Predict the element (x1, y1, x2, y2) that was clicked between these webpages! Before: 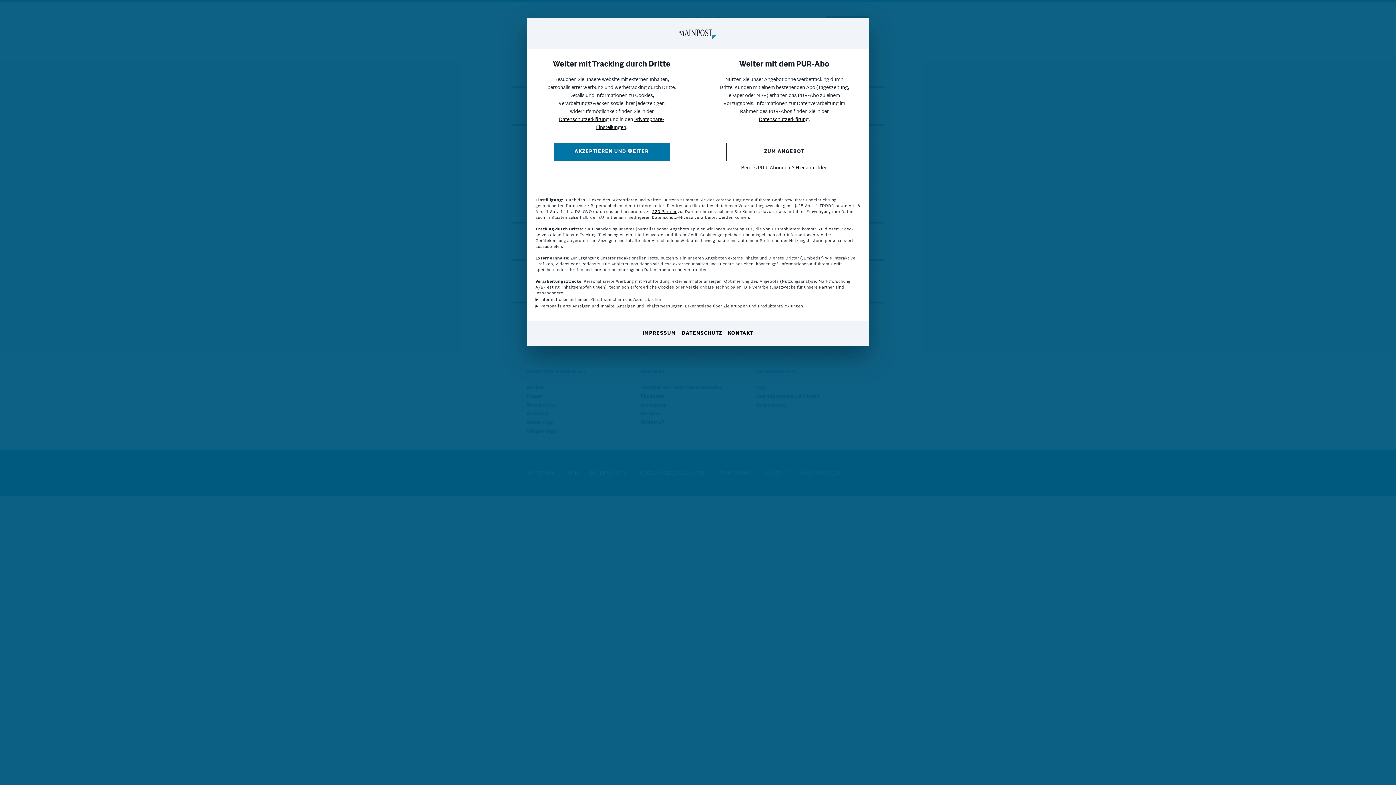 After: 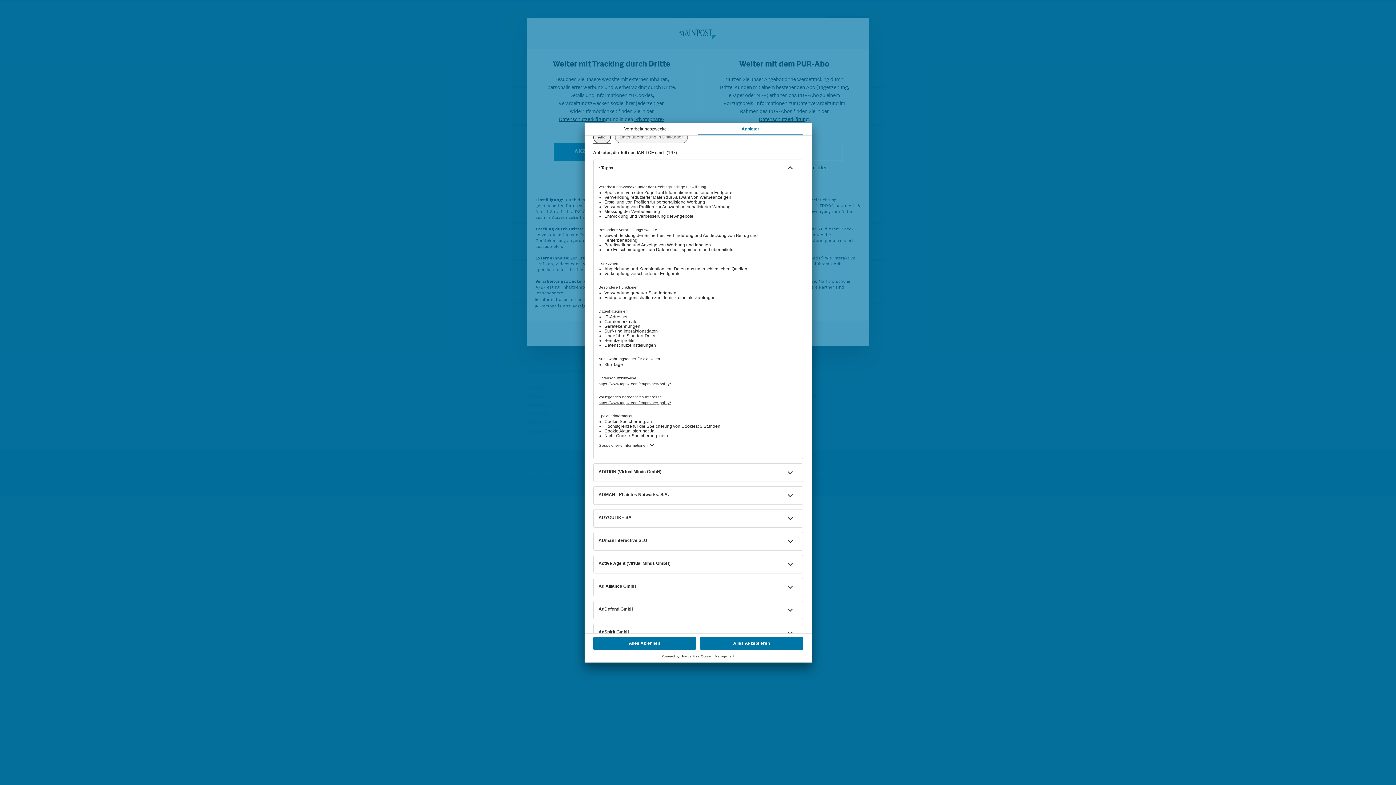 Action: label: 220 Partner bbox: (652, 209, 676, 214)